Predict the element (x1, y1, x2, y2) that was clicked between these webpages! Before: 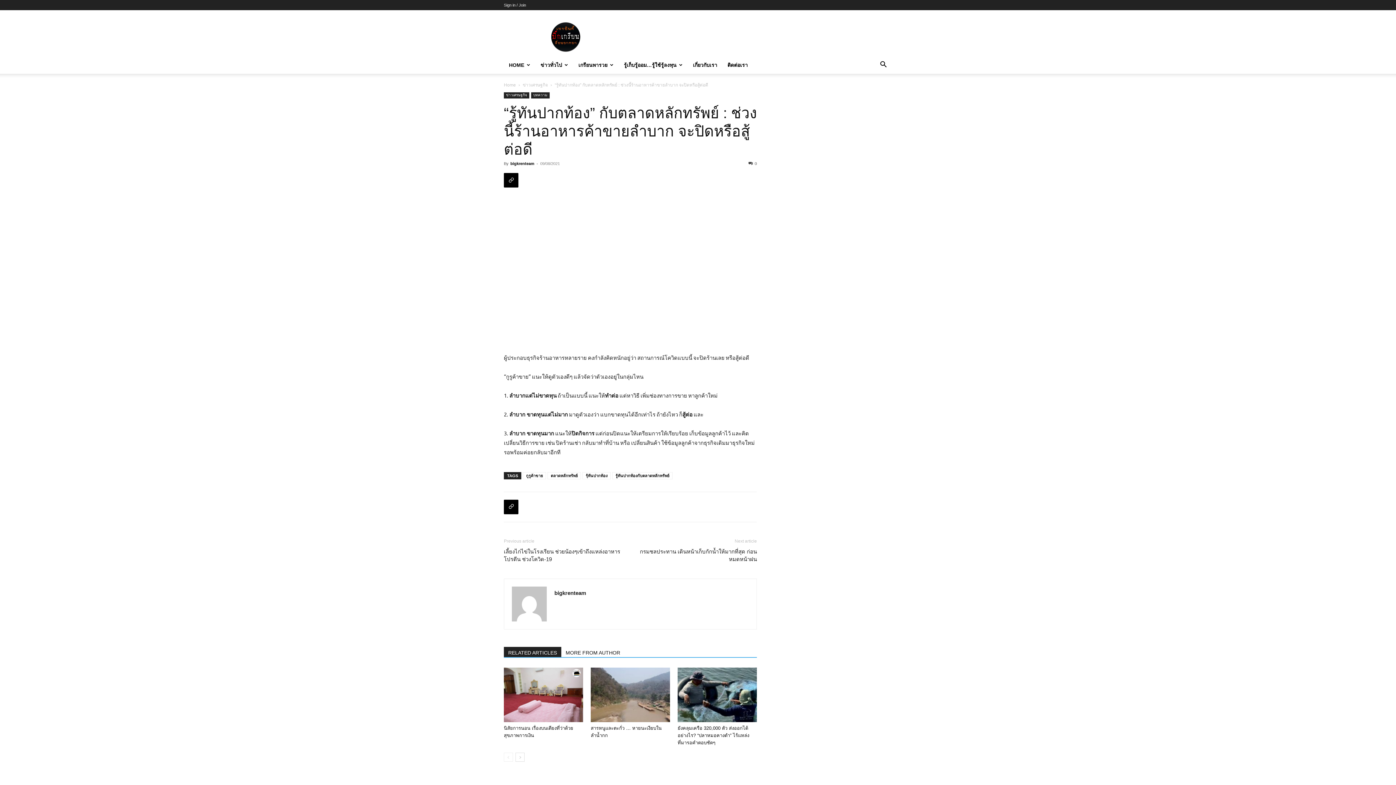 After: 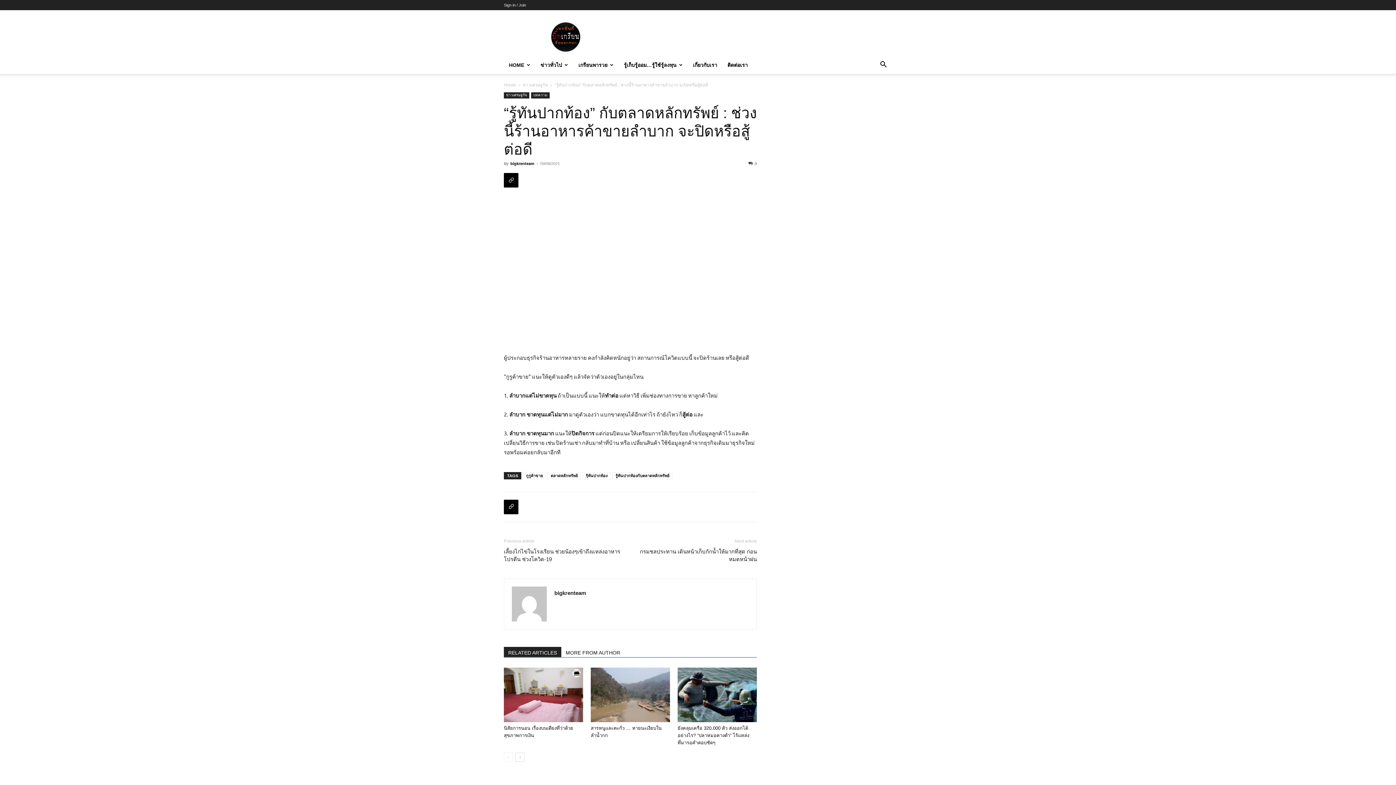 Action: label: 0 bbox: (748, 161, 757, 165)